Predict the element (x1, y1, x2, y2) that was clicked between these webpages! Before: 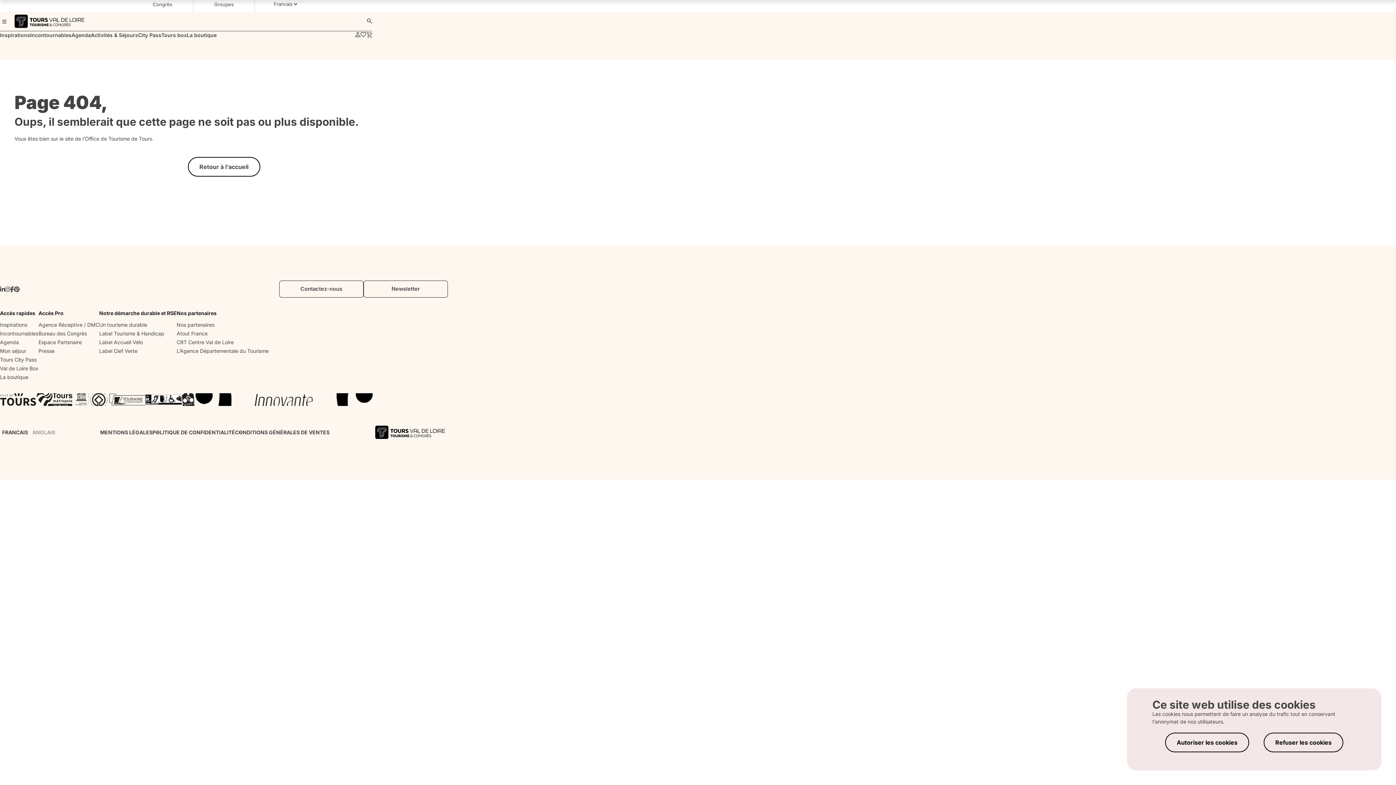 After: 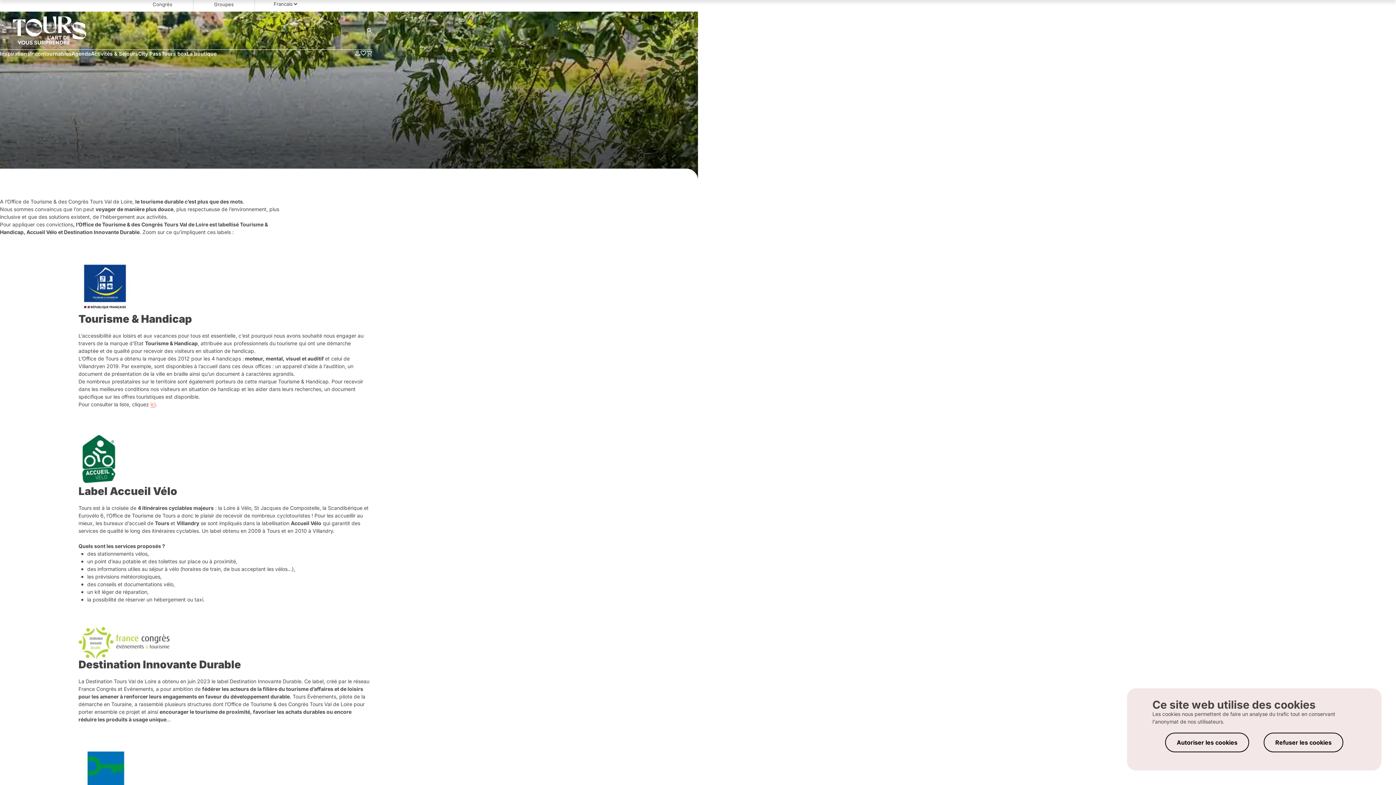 Action: bbox: (99, 329, 176, 338) label: Label Tourisme & Handicap